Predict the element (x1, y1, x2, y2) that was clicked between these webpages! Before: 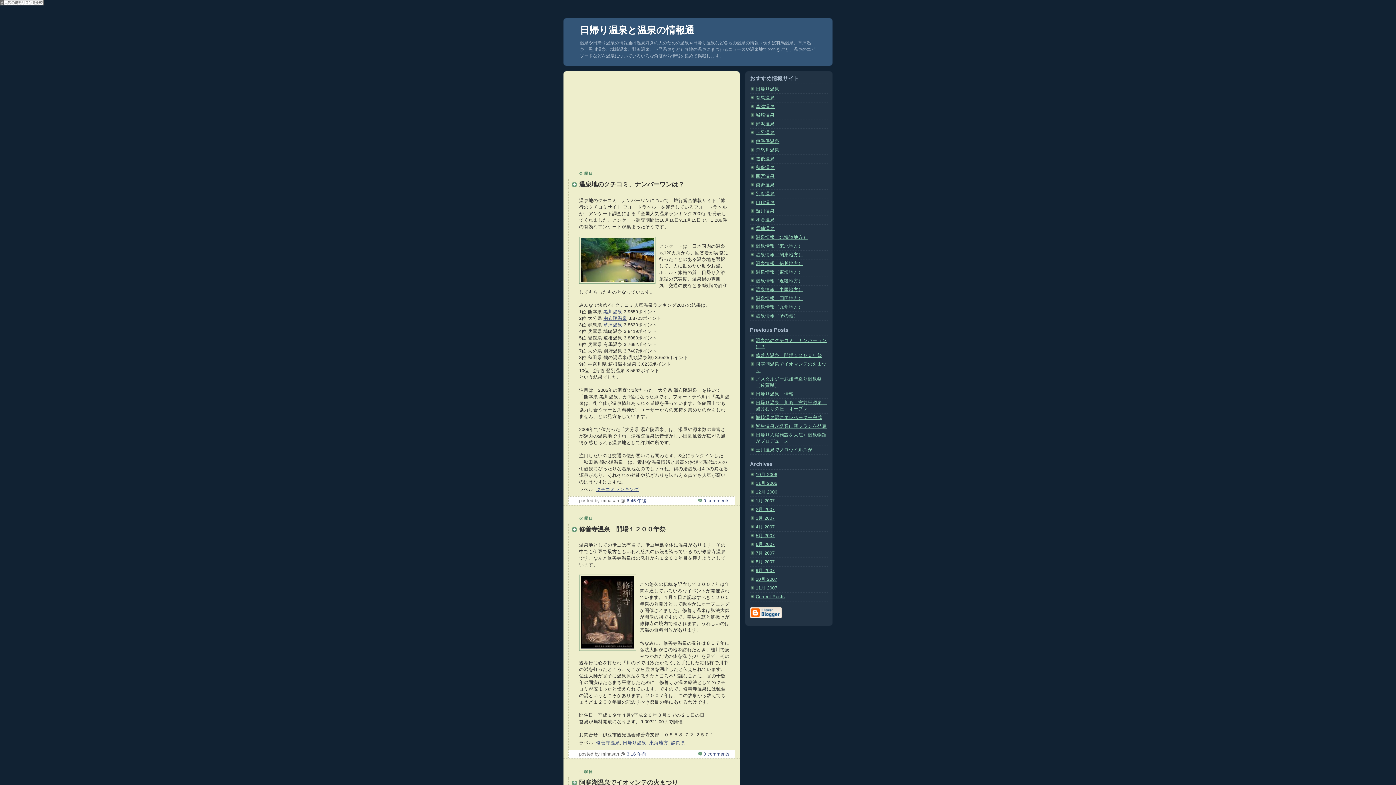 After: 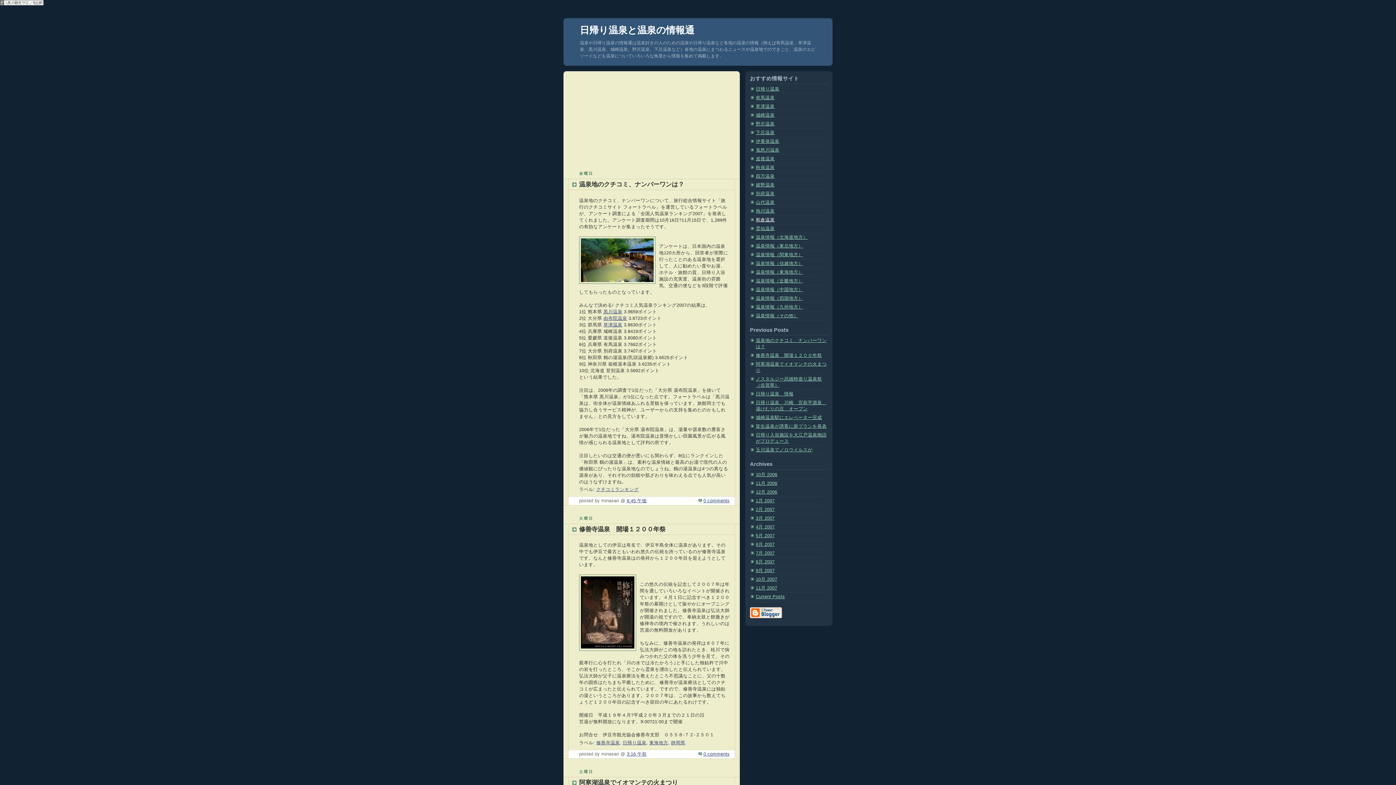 Action: bbox: (756, 217, 774, 222) label: 和倉温泉